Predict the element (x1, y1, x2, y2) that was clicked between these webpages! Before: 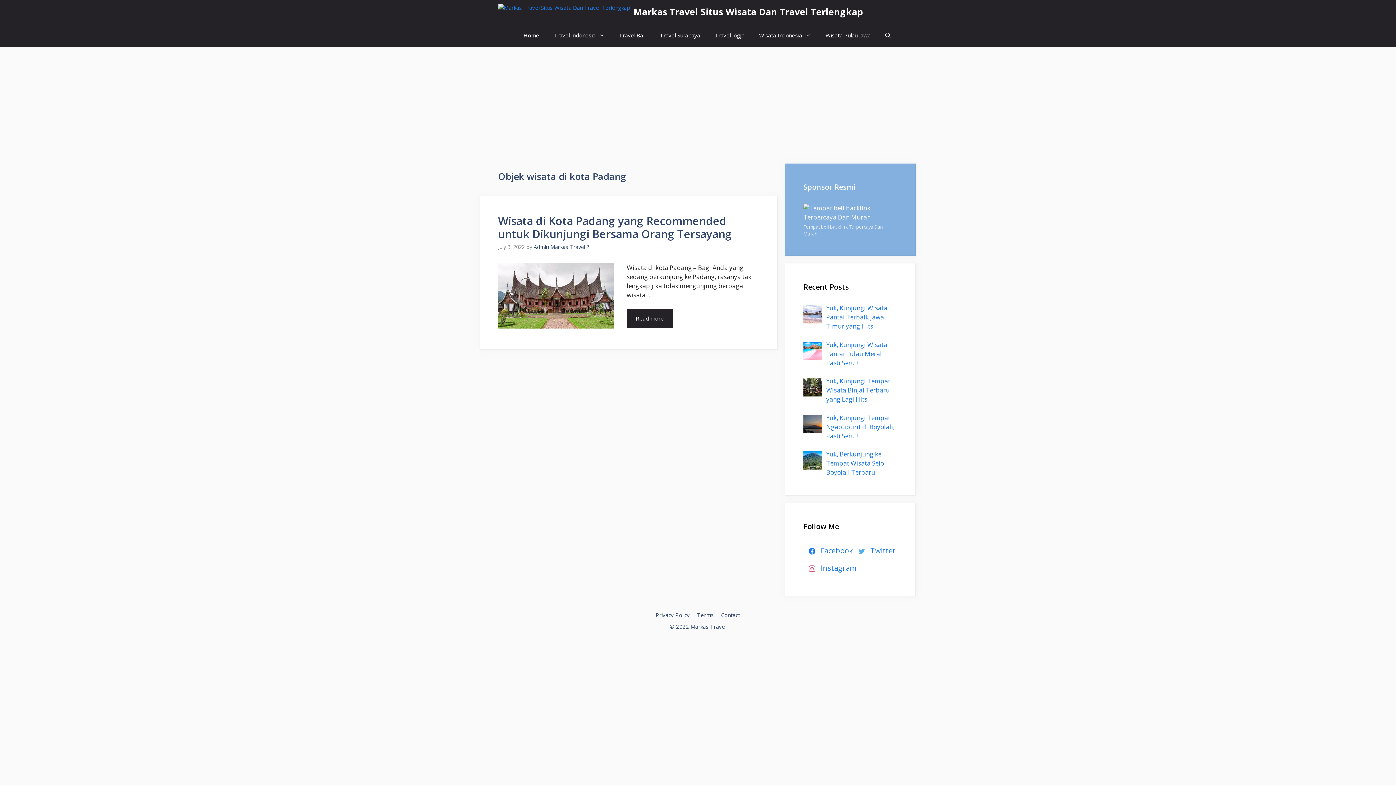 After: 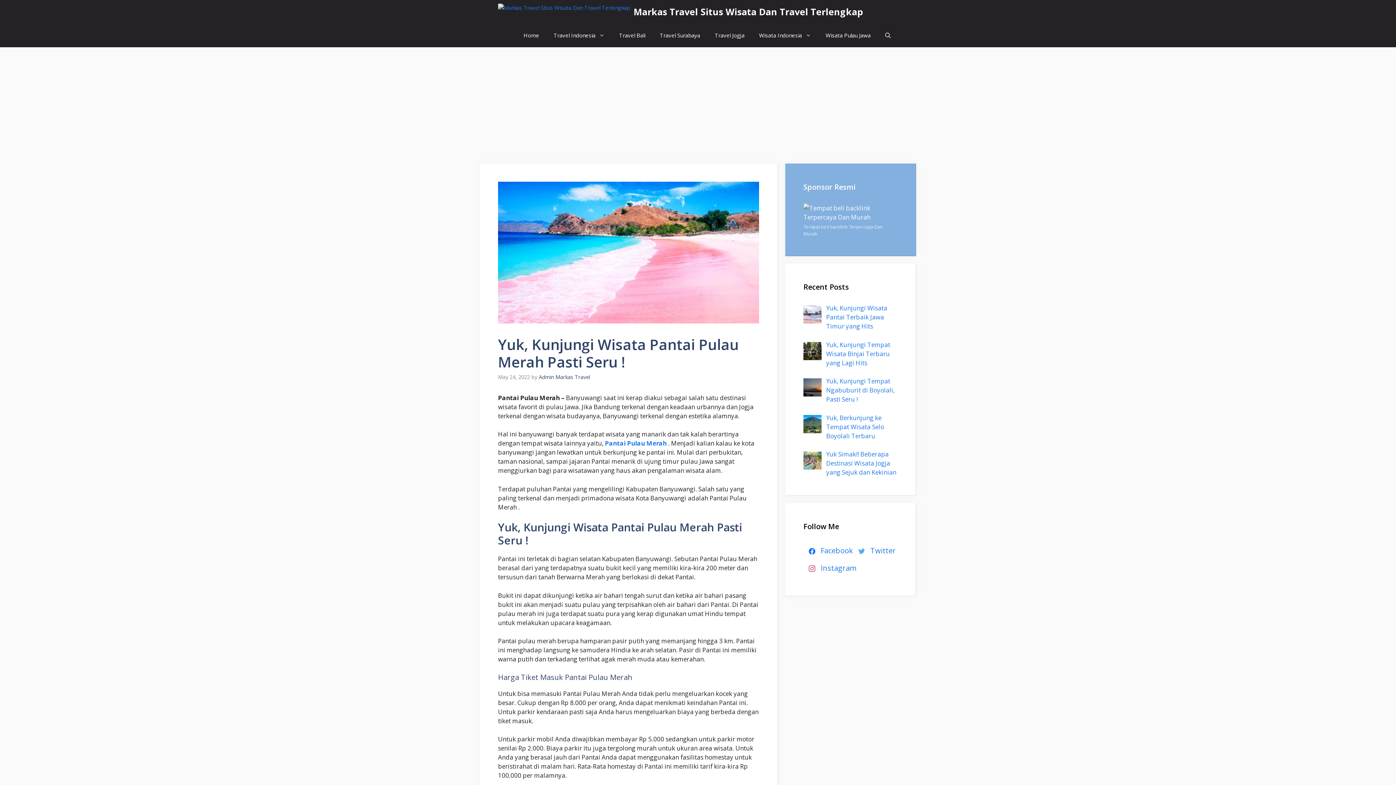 Action: bbox: (826, 340, 887, 367) label: Yuk, Kunjungi Wisata Pantai Pulau Merah Pasti Seru !